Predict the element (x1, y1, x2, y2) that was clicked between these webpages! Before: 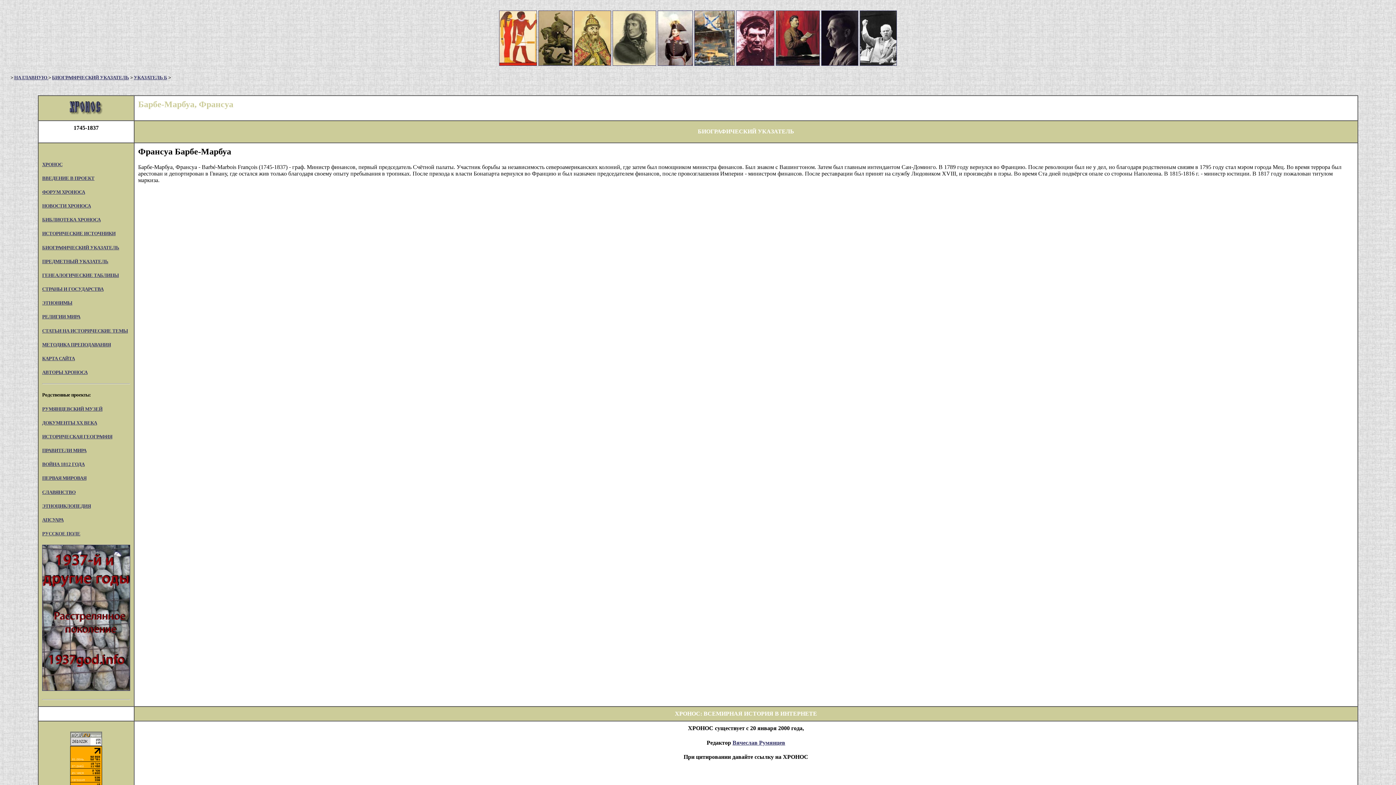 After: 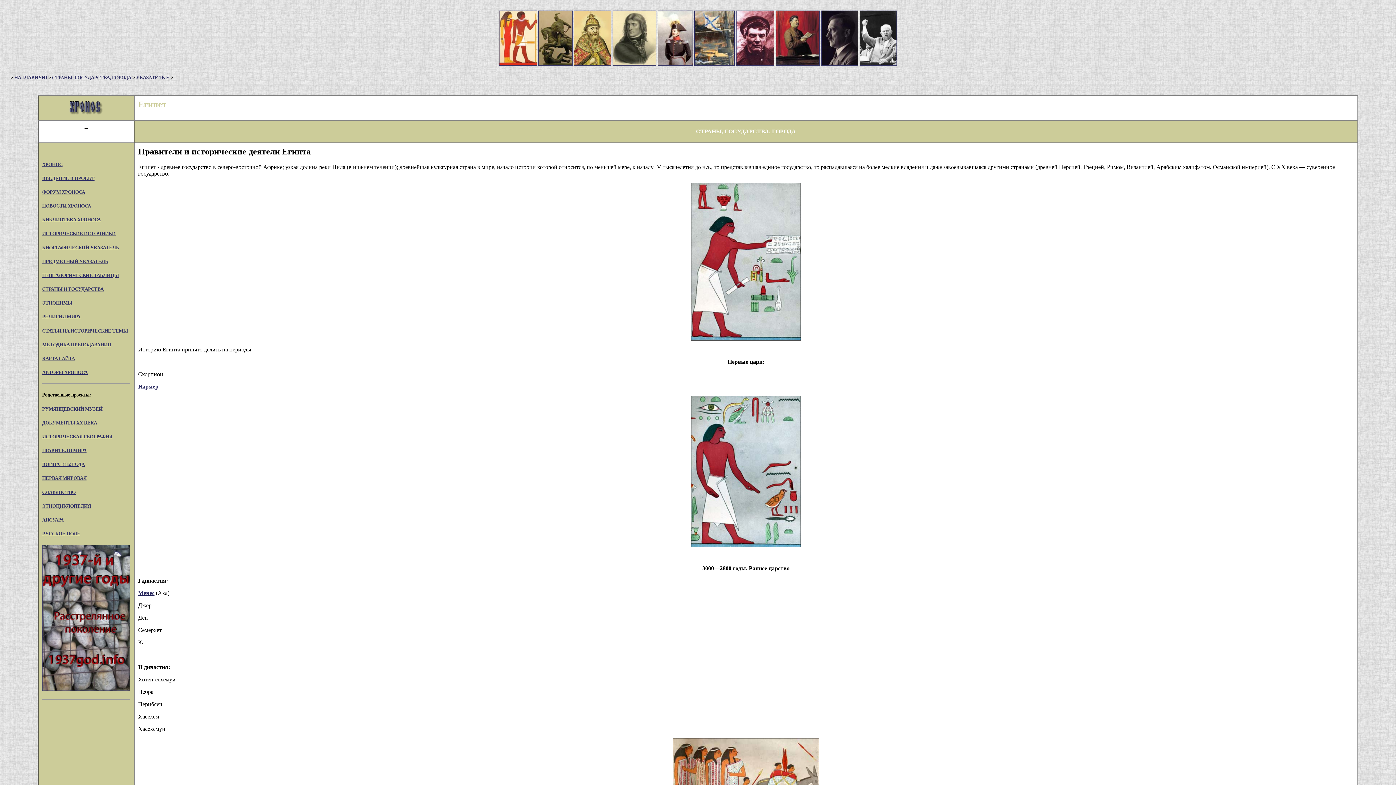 Action: bbox: (499, 60, 537, 66)